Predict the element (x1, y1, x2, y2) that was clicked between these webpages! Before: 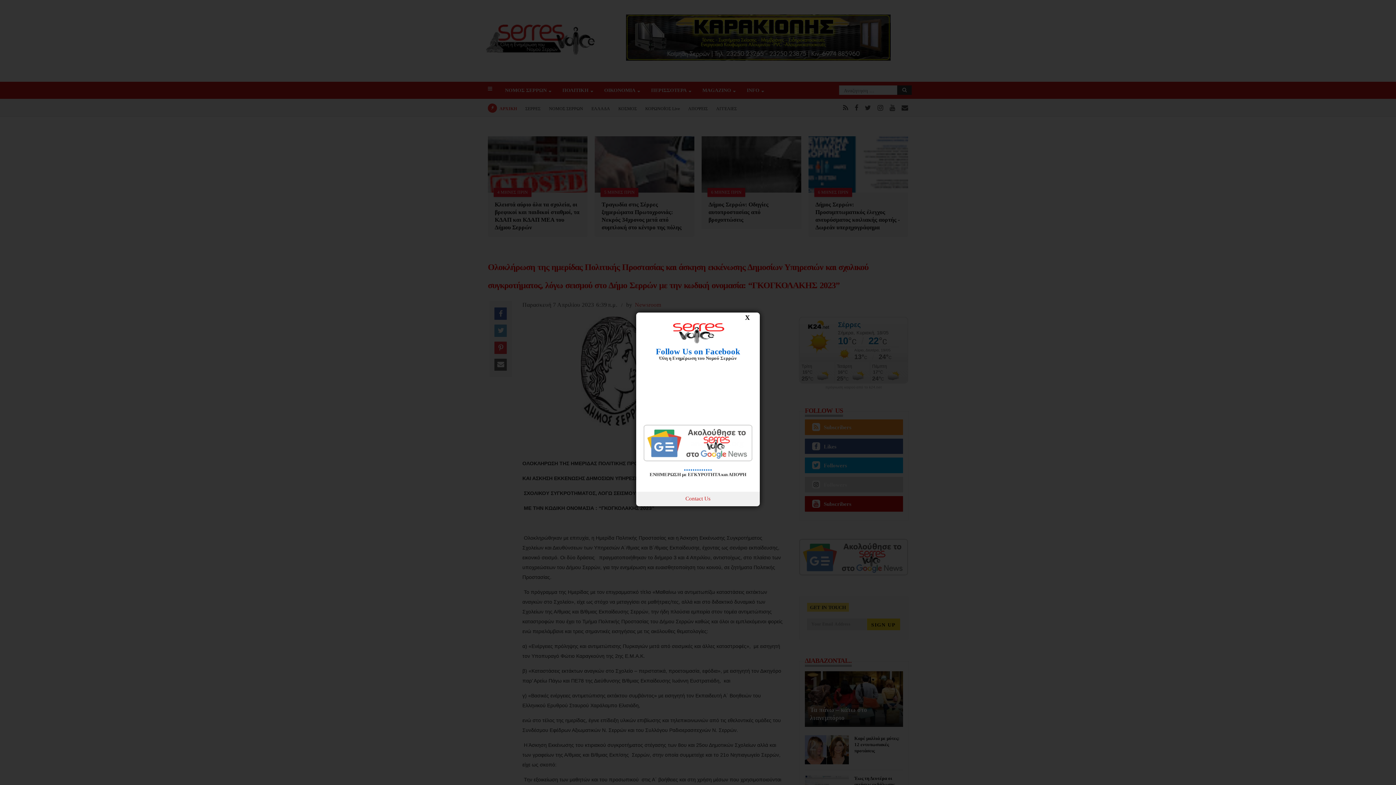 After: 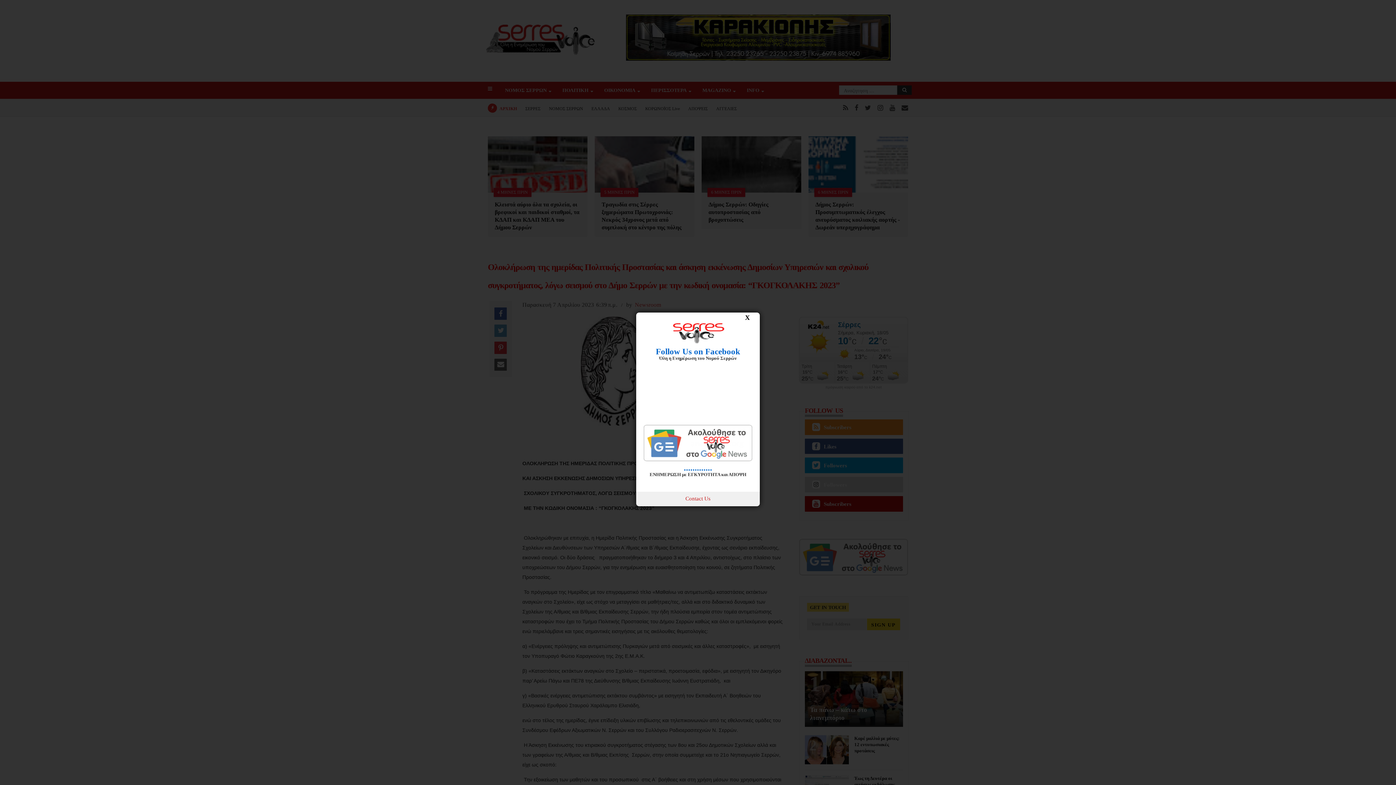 Action: bbox: (643, 457, 752, 462)